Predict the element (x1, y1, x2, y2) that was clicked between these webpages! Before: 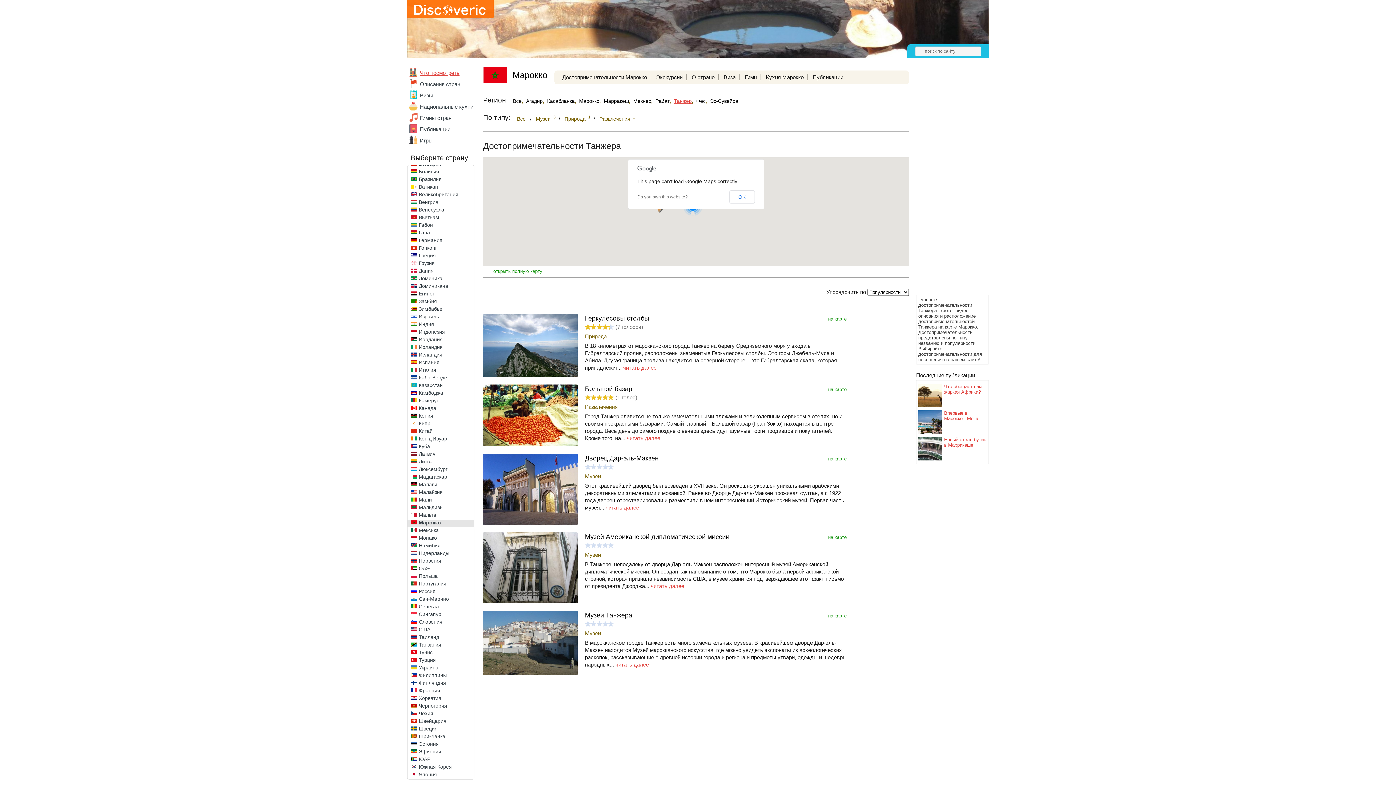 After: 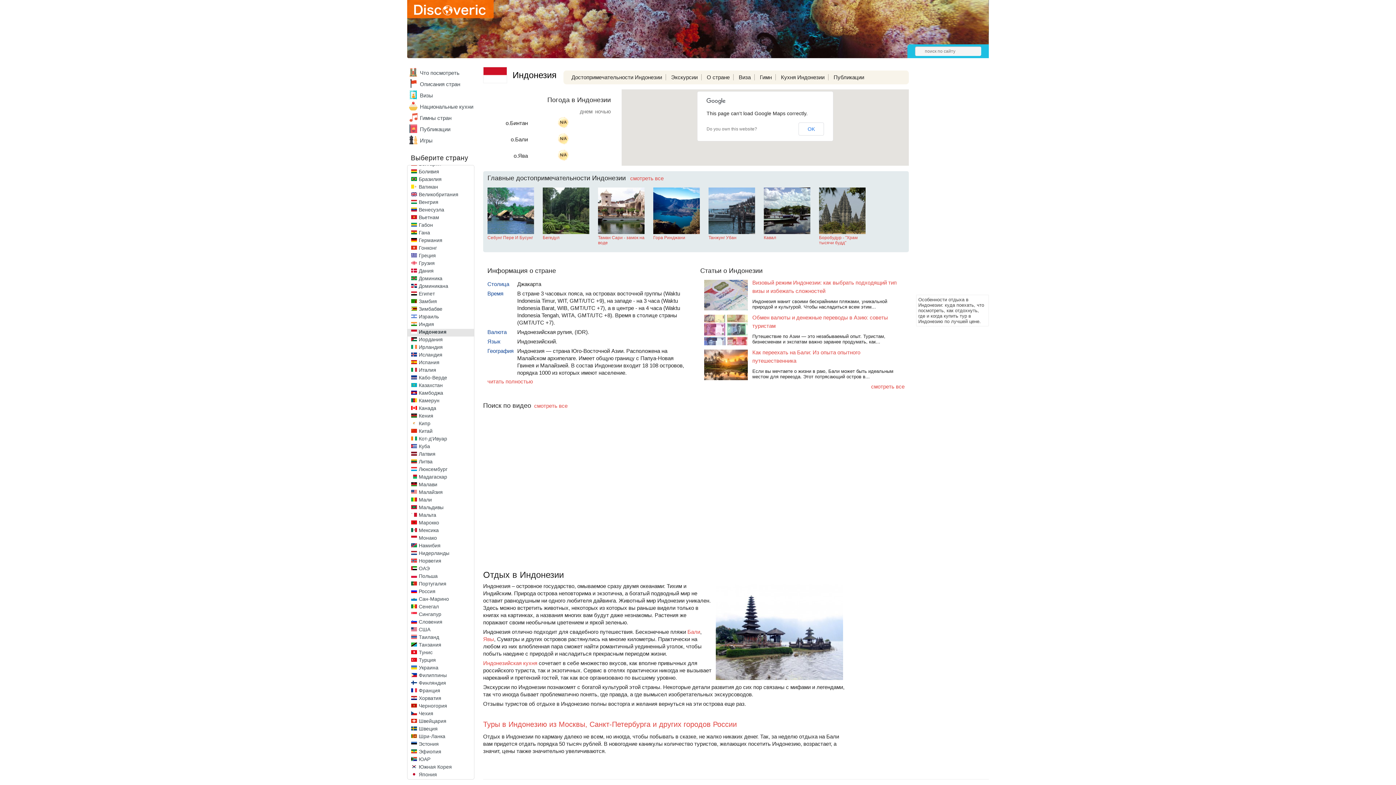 Action: label: Индонезия bbox: (418, 329, 445, 334)